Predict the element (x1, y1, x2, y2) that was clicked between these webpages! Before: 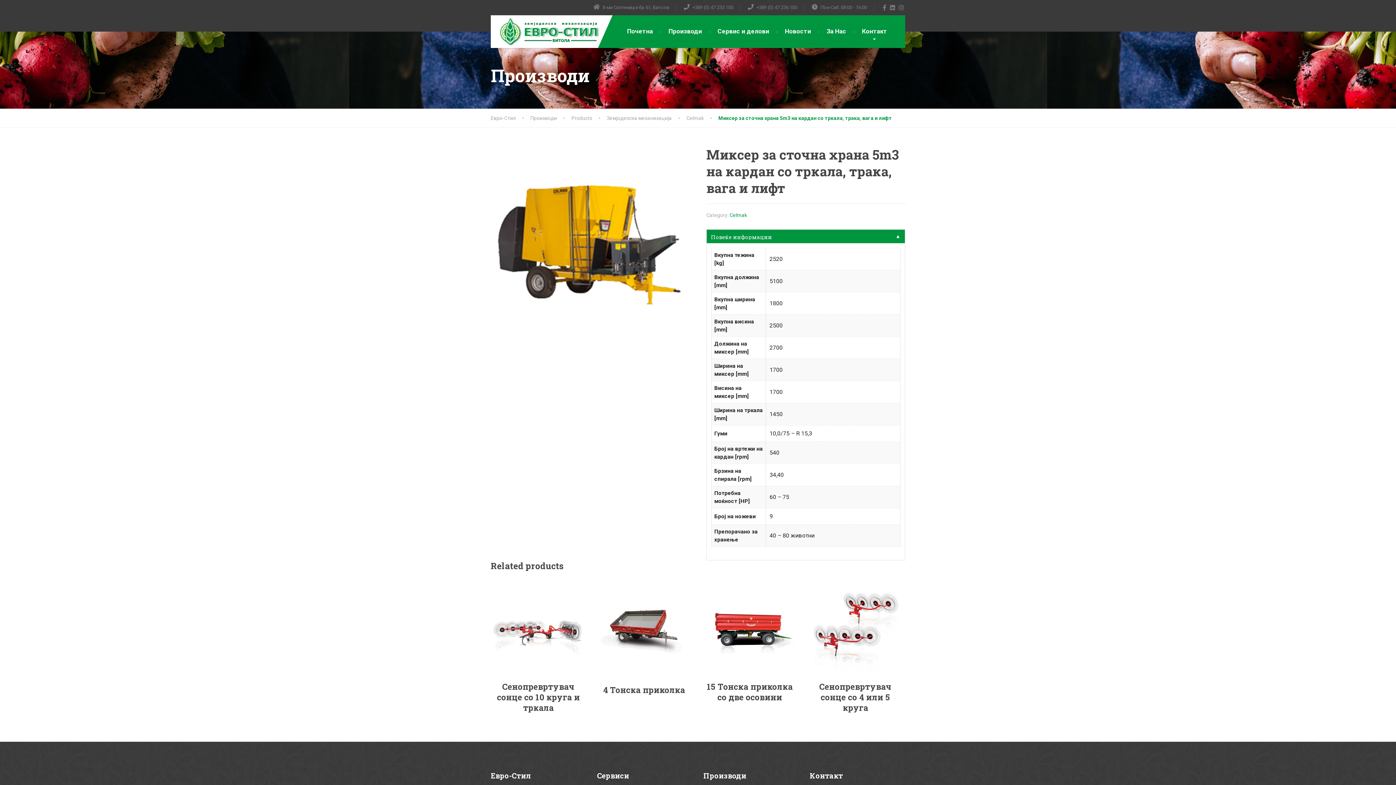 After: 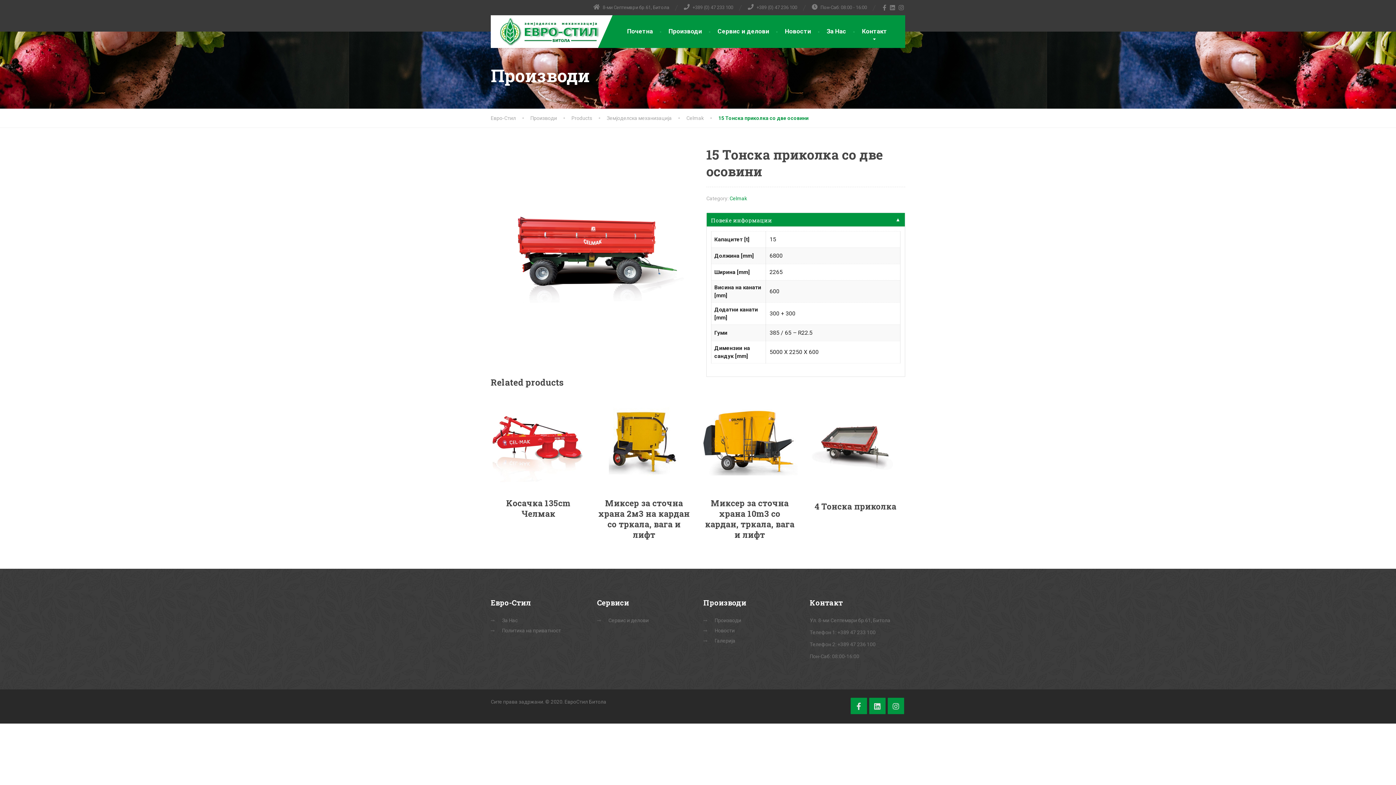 Action: label: 15 Тонска приколка со две осовини bbox: (702, 579, 797, 703)